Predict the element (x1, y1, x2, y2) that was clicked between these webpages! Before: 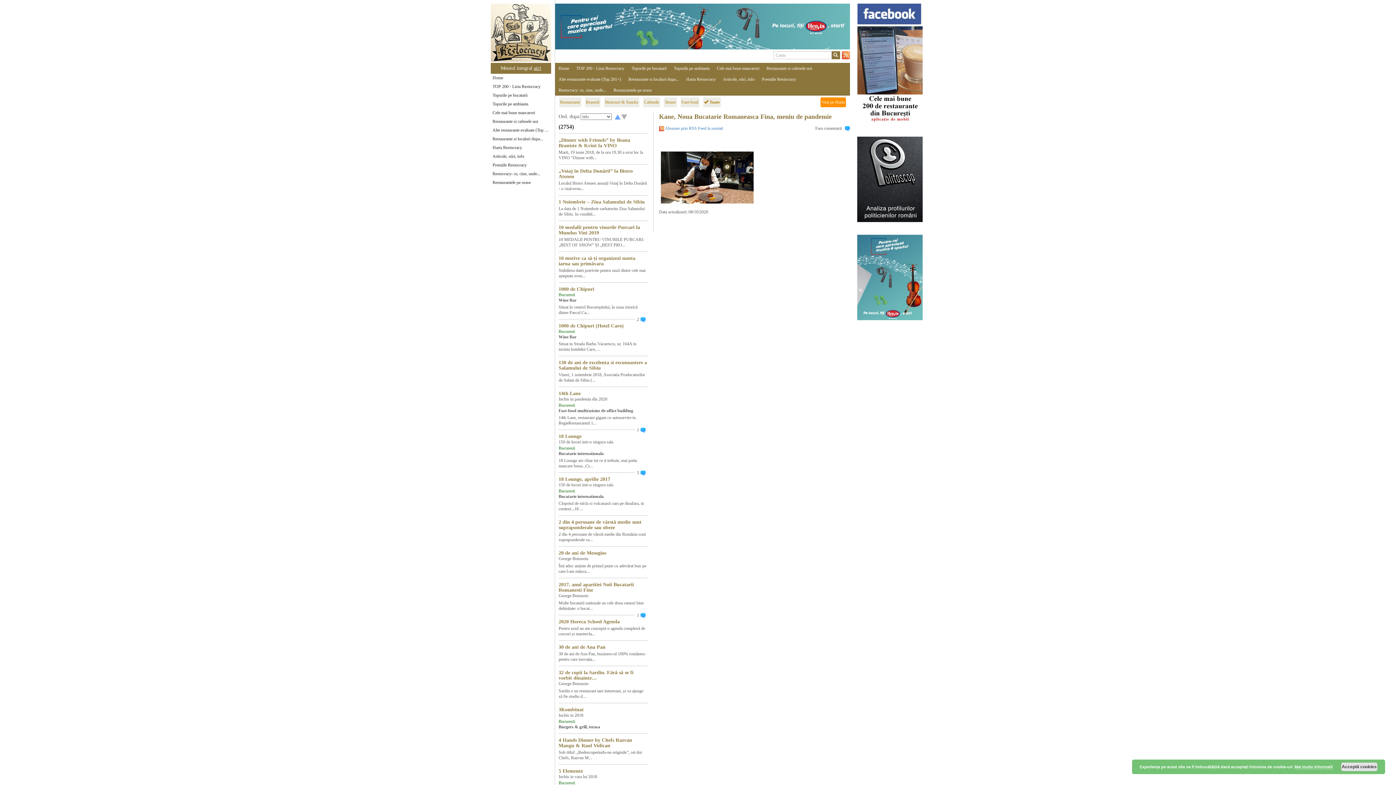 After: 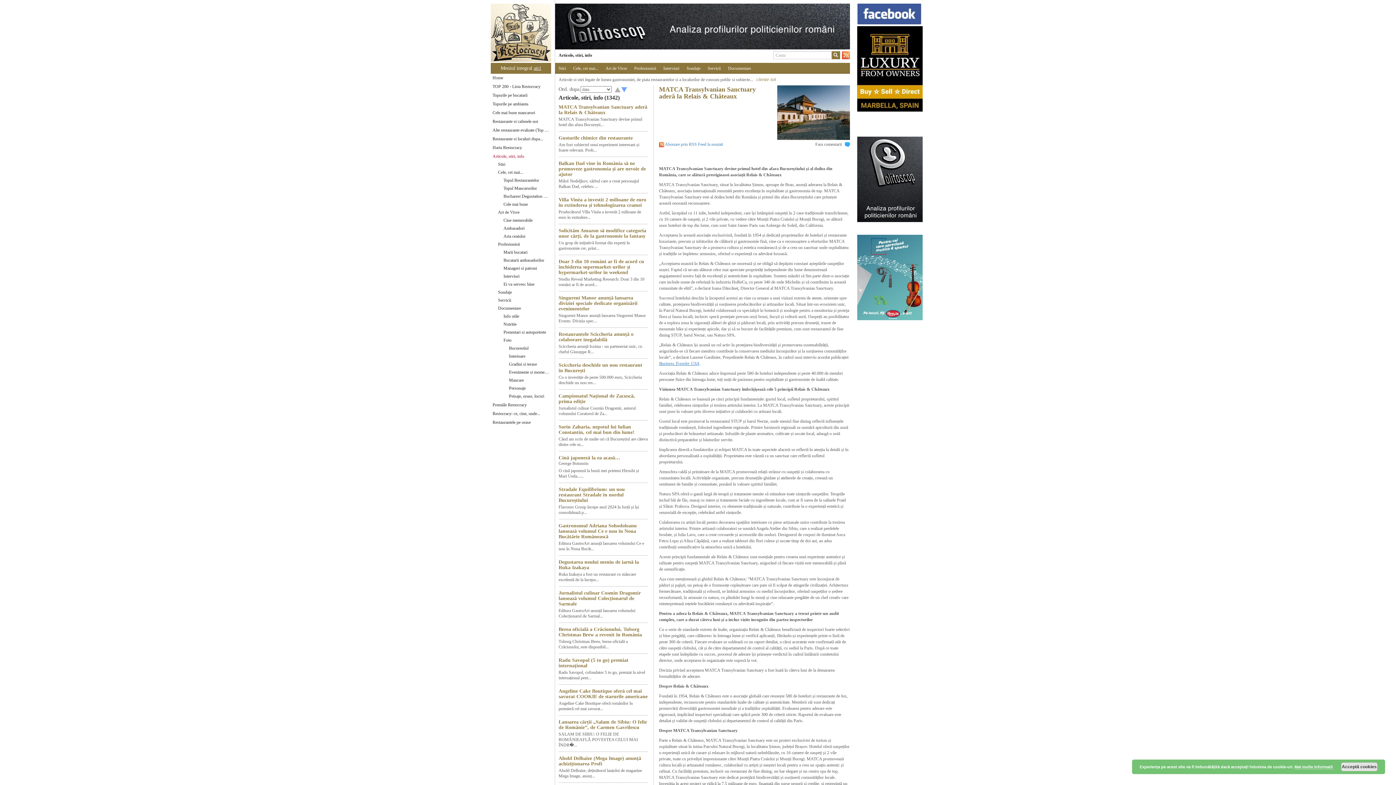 Action: label: Articole, stiri, info bbox: (490, 152, 551, 160)